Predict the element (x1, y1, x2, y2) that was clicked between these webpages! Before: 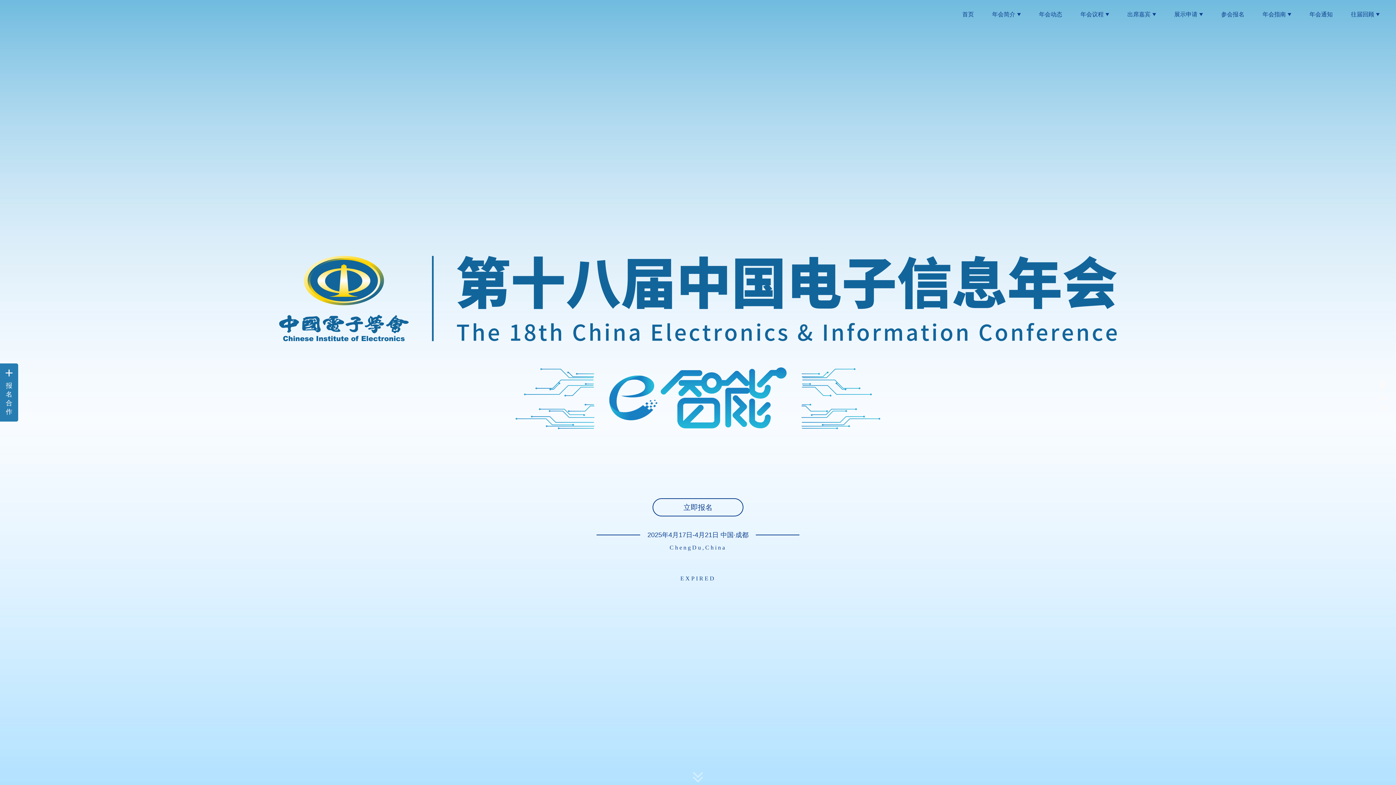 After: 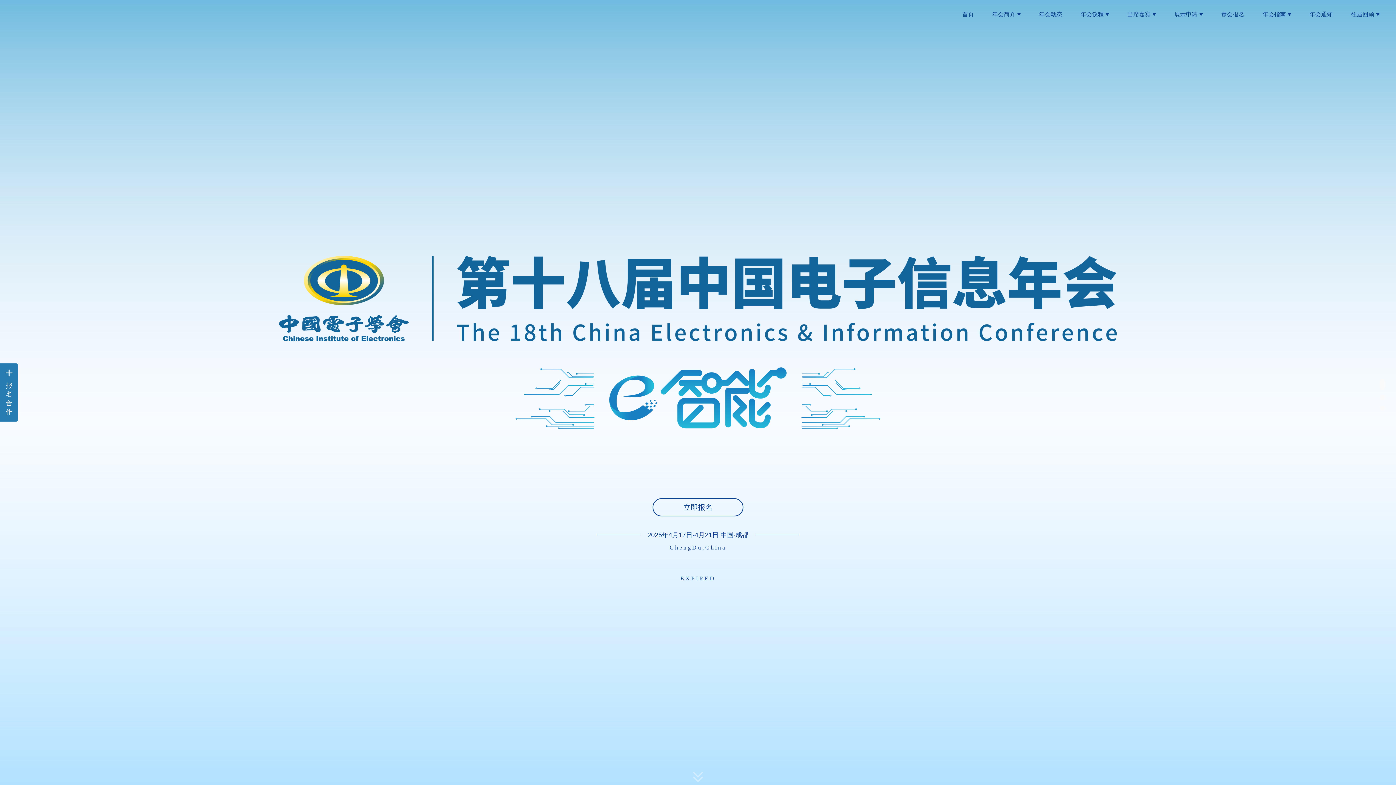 Action: bbox: (953, 0, 983, 29) label: 首页